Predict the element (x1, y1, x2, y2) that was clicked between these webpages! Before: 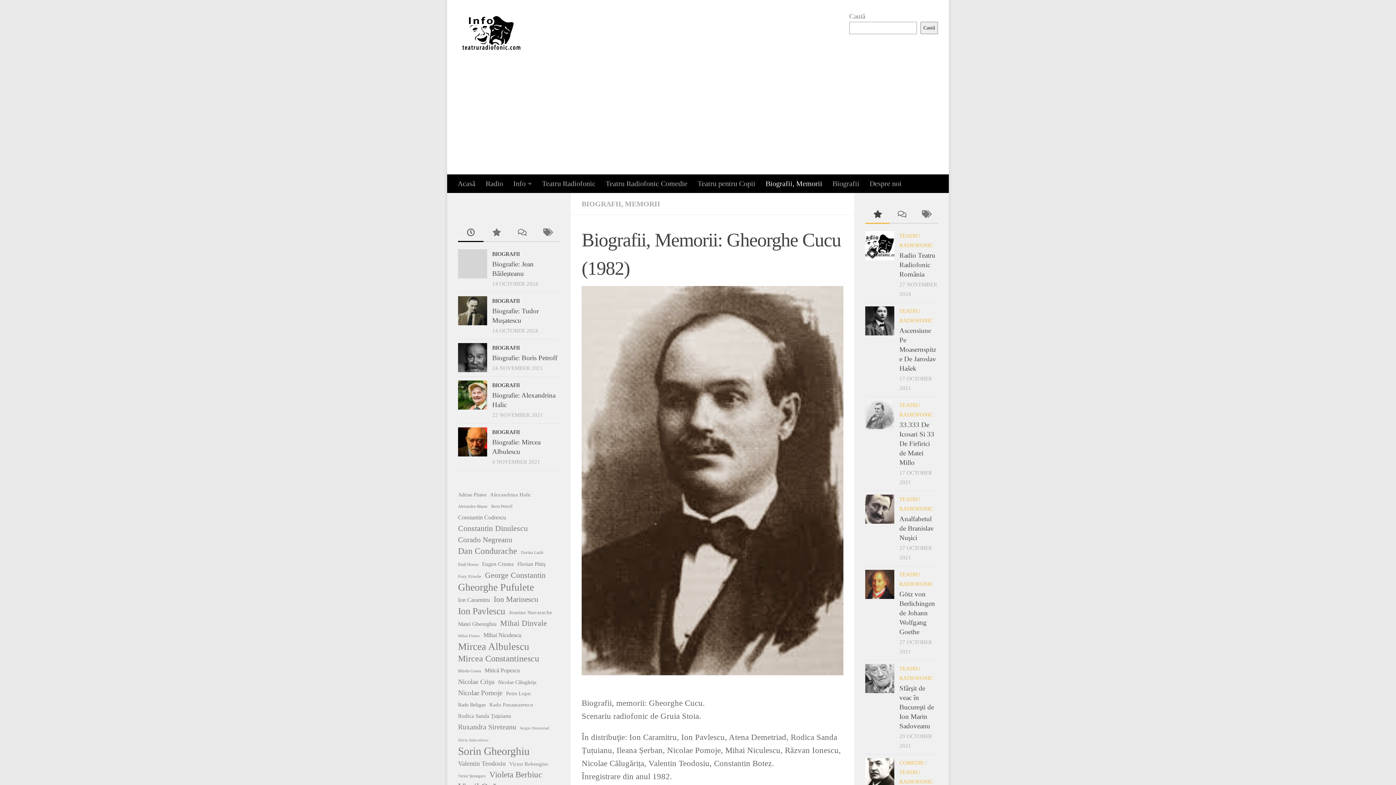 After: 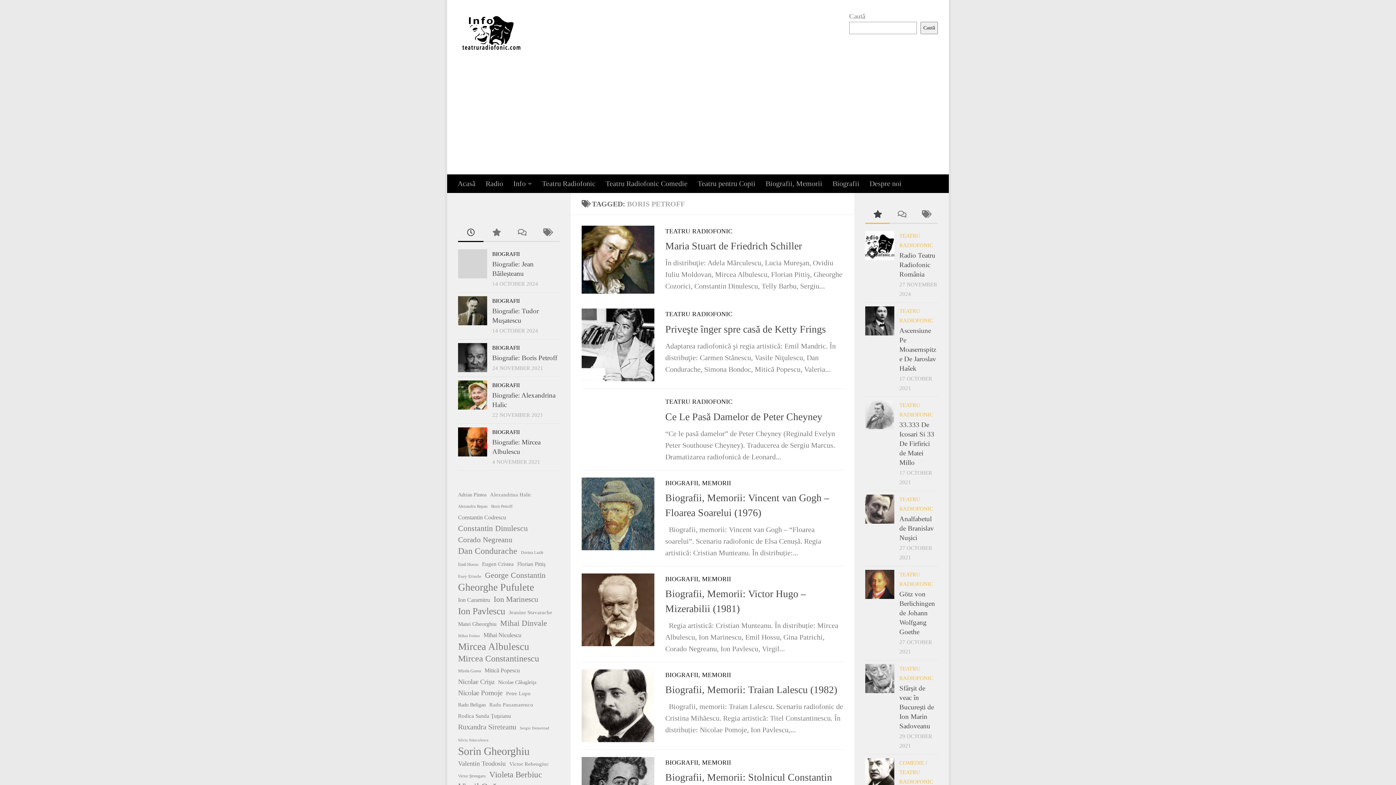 Action: label: Boris Petroff (138 items) bbox: (491, 501, 512, 511)